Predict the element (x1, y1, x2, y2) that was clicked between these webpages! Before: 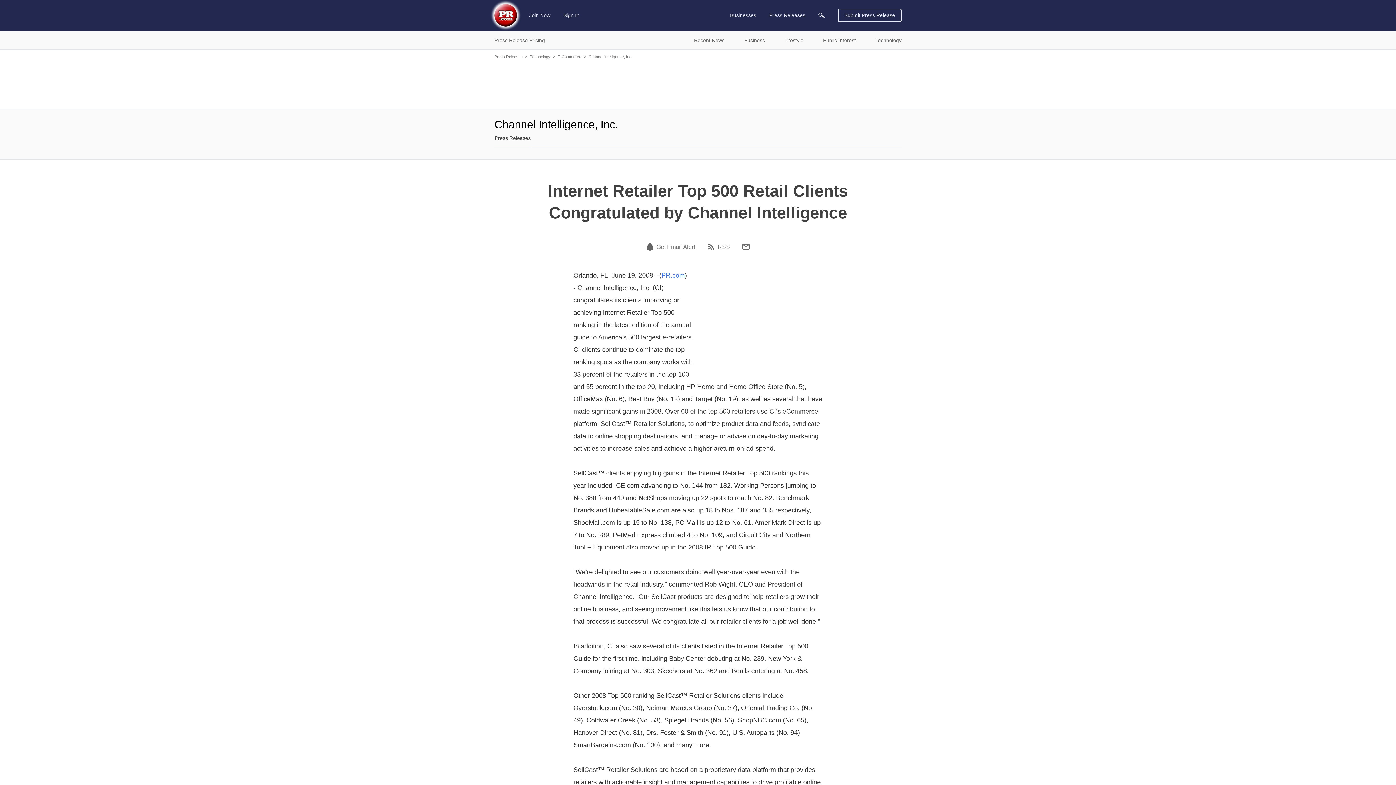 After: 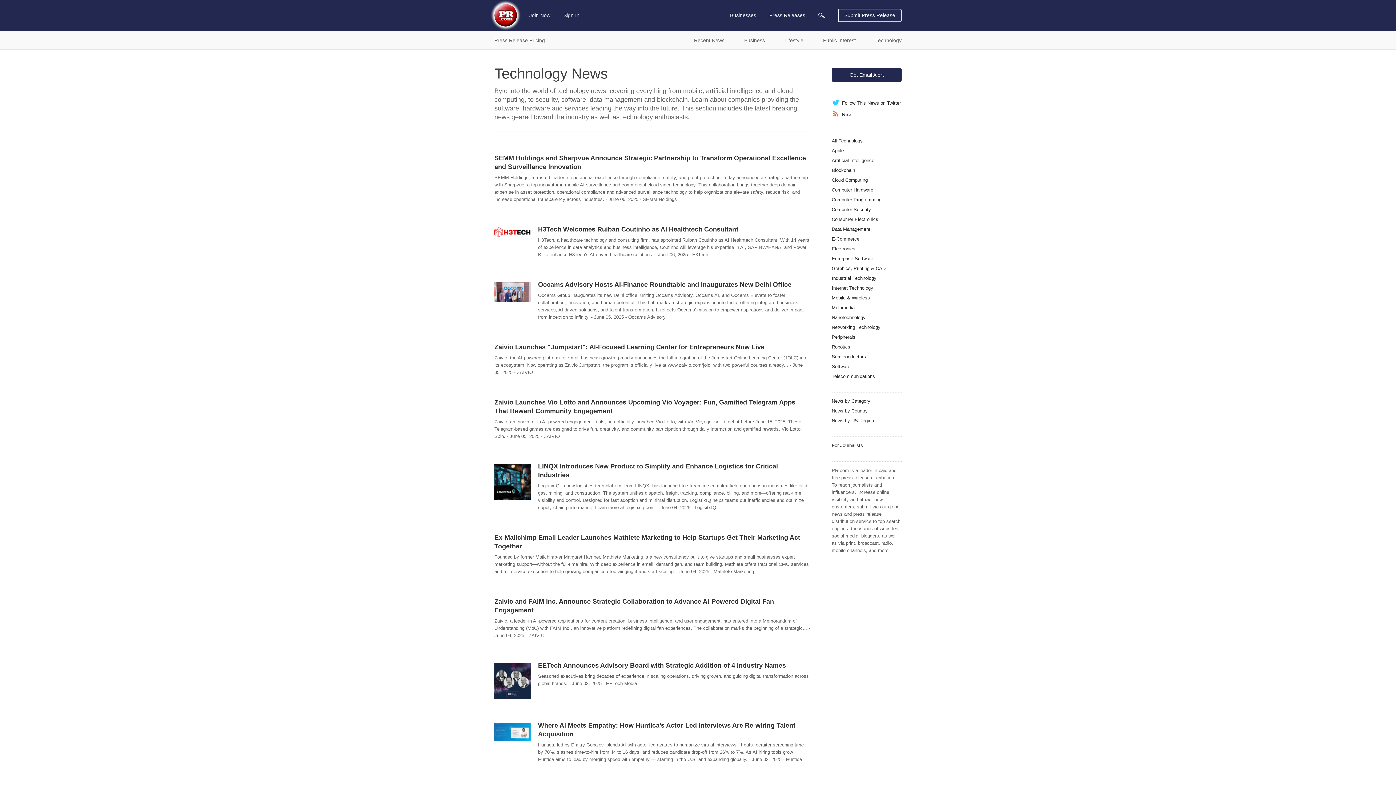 Action: label: Technology bbox: (530, 54, 550, 58)